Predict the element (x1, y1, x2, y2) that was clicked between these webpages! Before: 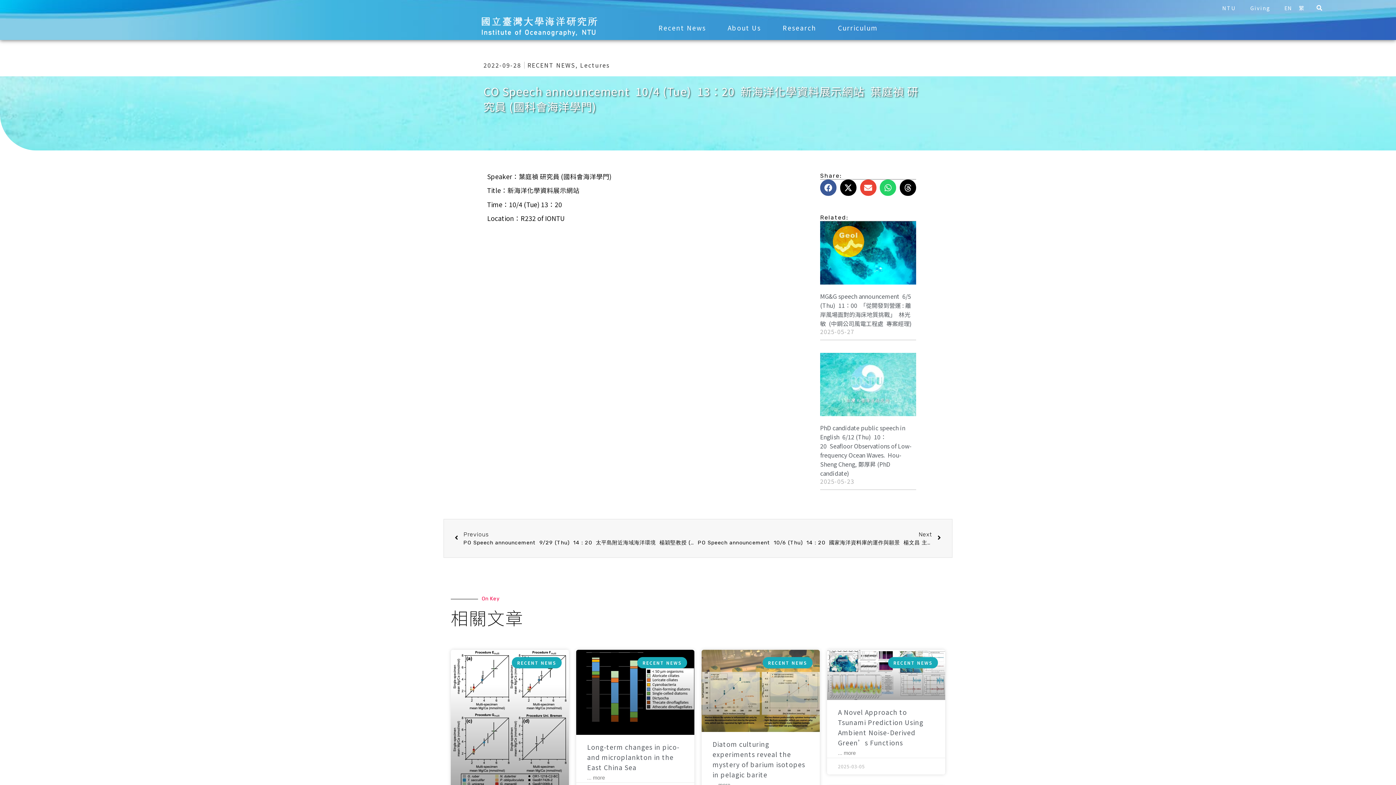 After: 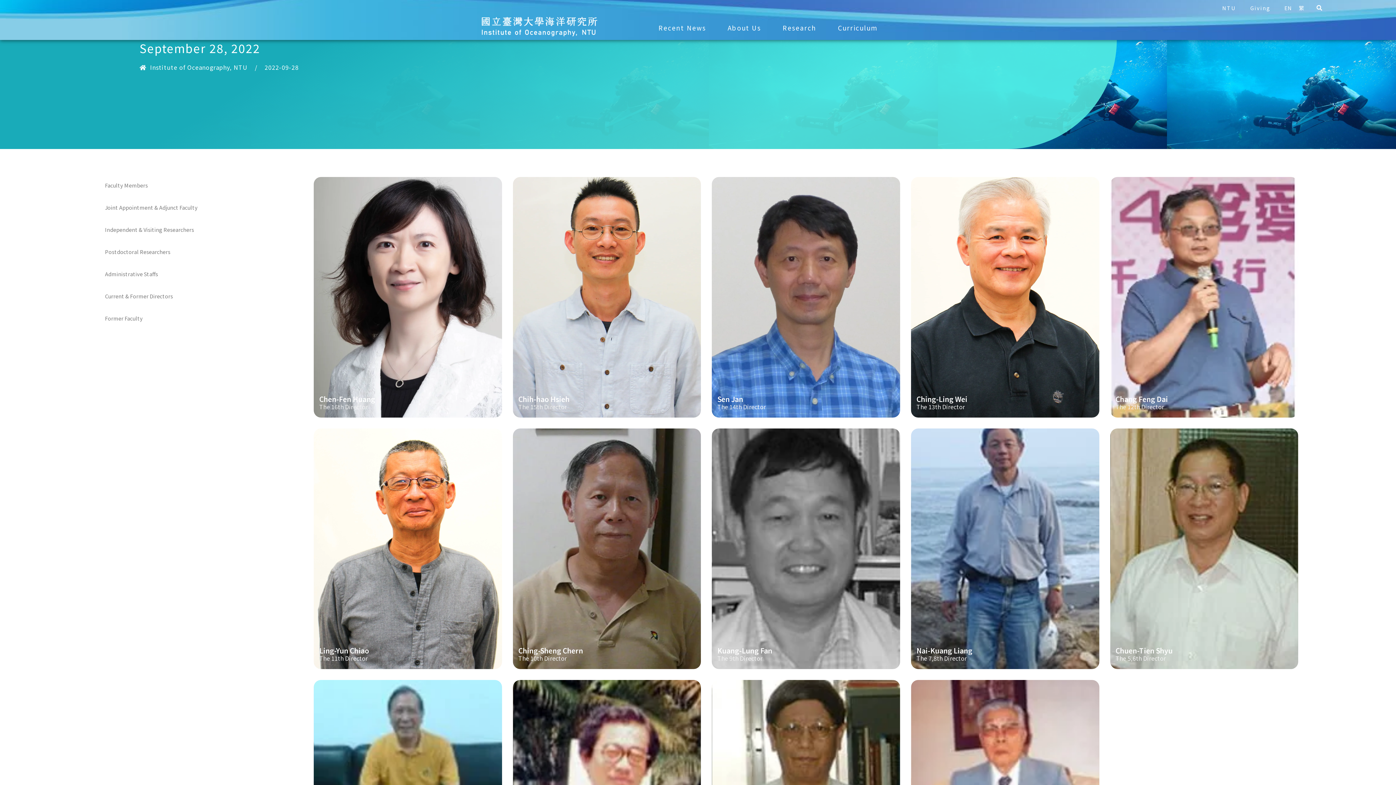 Action: label: 2022-09-28 bbox: (483, 61, 521, 68)